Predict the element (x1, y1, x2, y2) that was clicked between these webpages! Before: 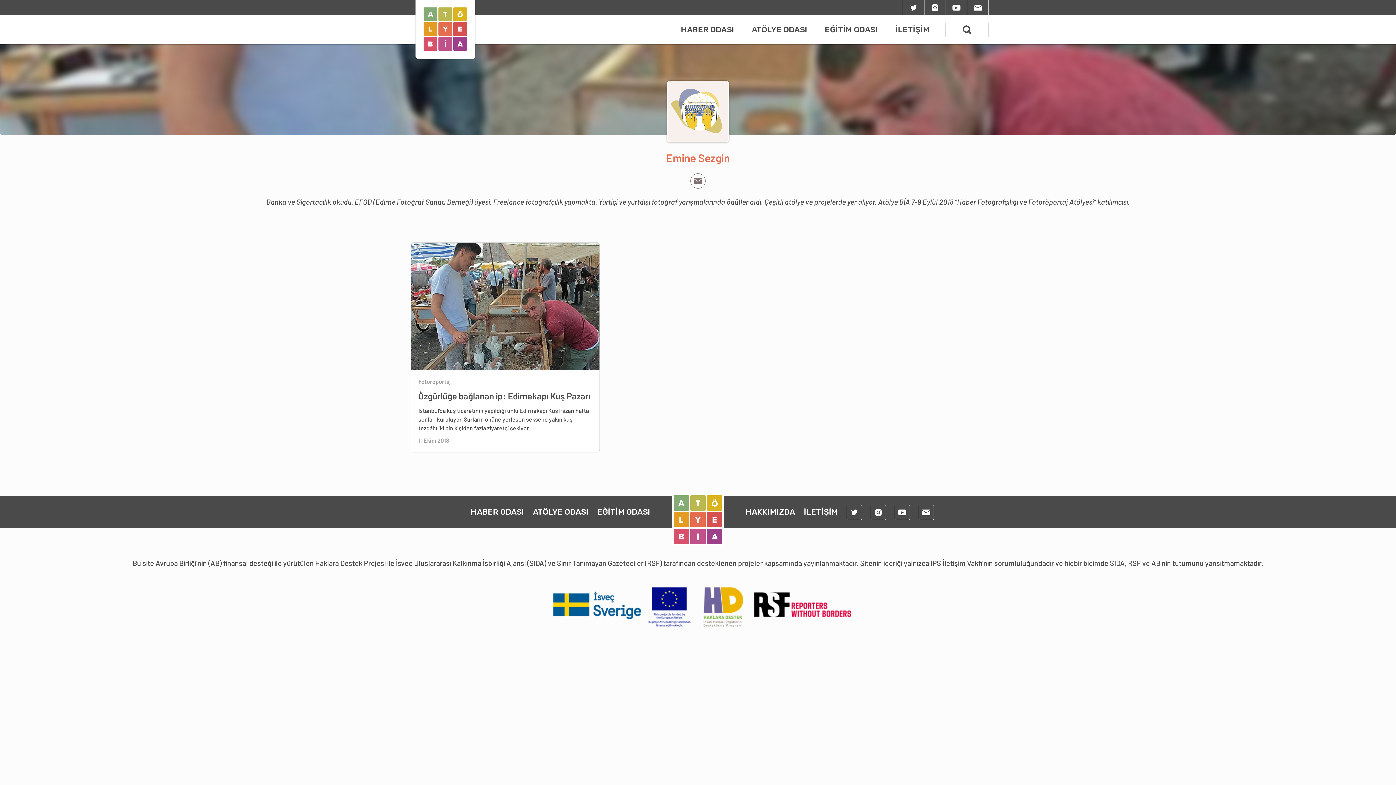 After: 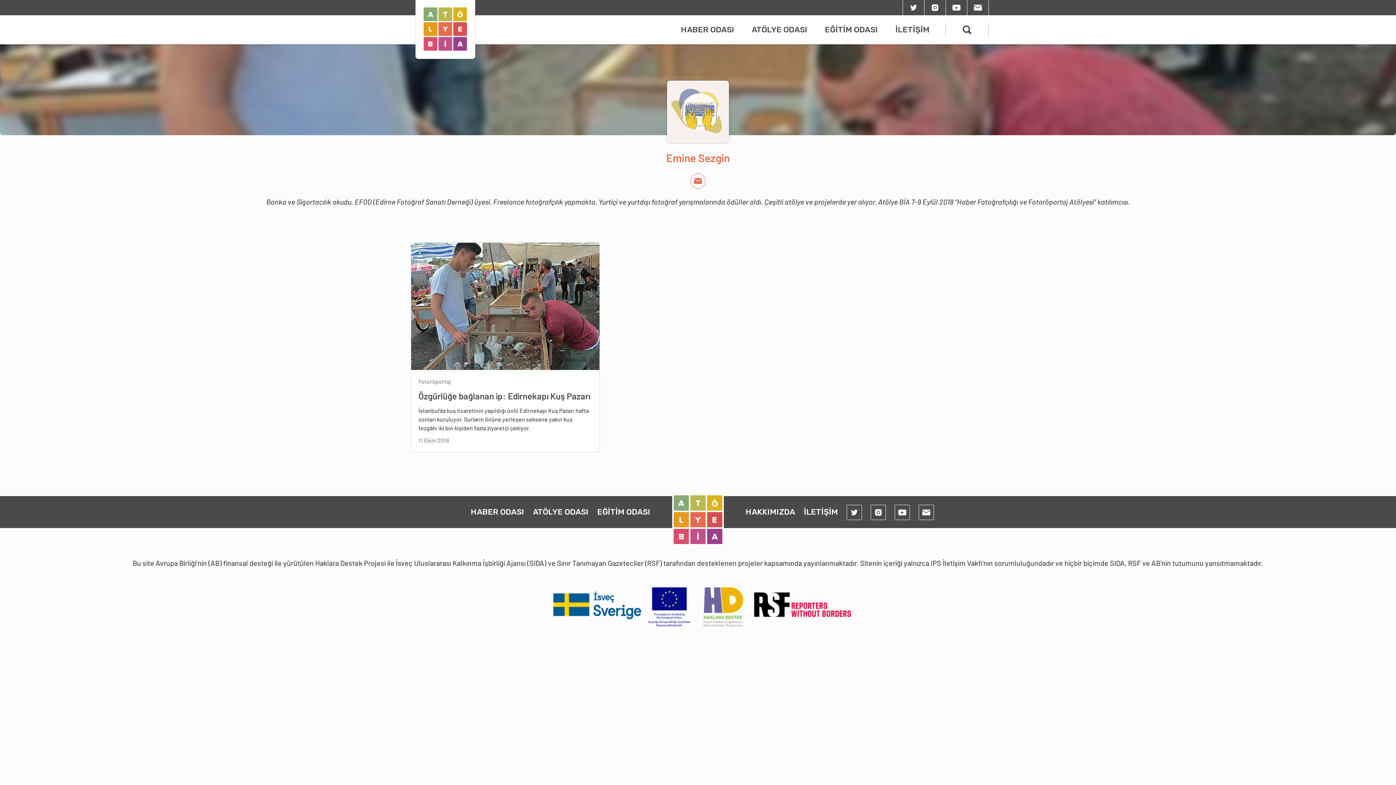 Action: bbox: (690, 175, 705, 184)